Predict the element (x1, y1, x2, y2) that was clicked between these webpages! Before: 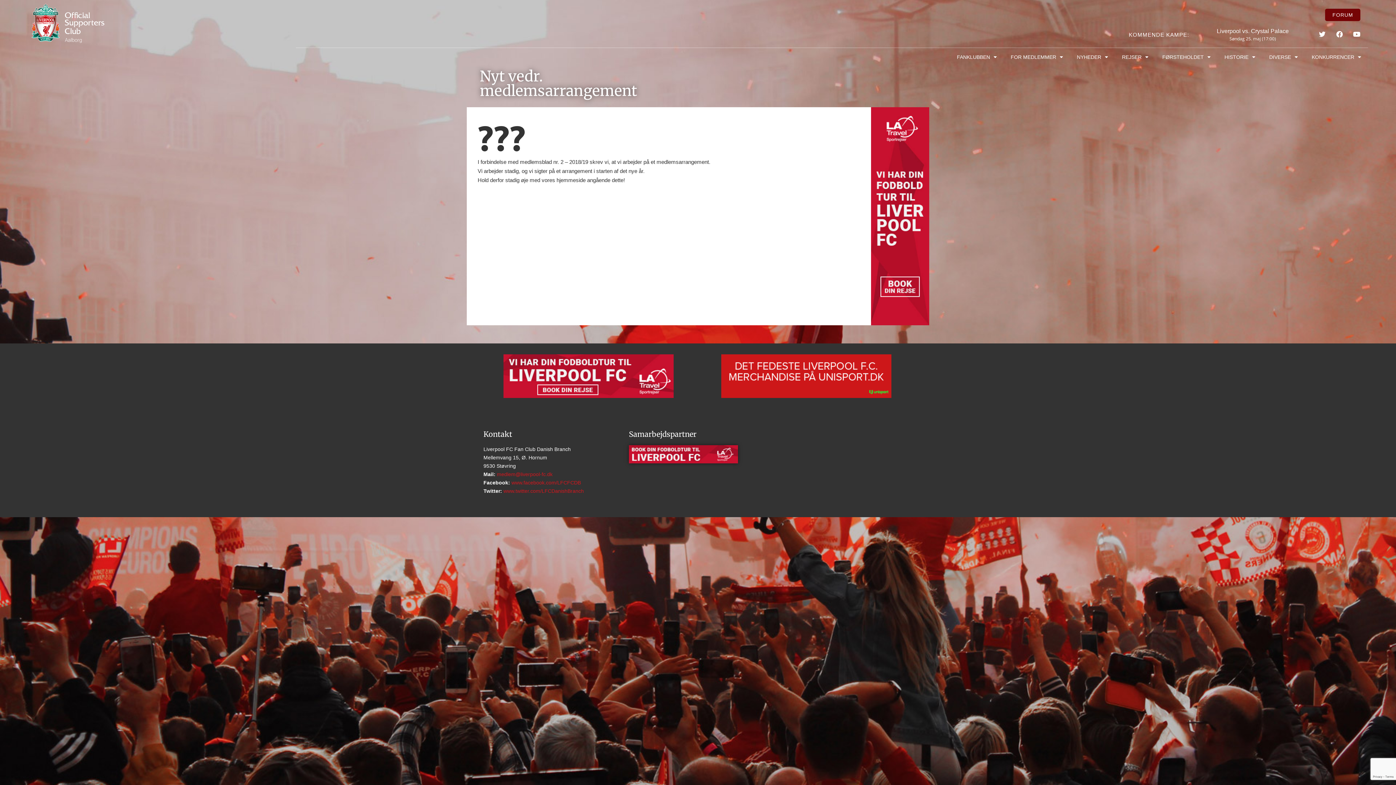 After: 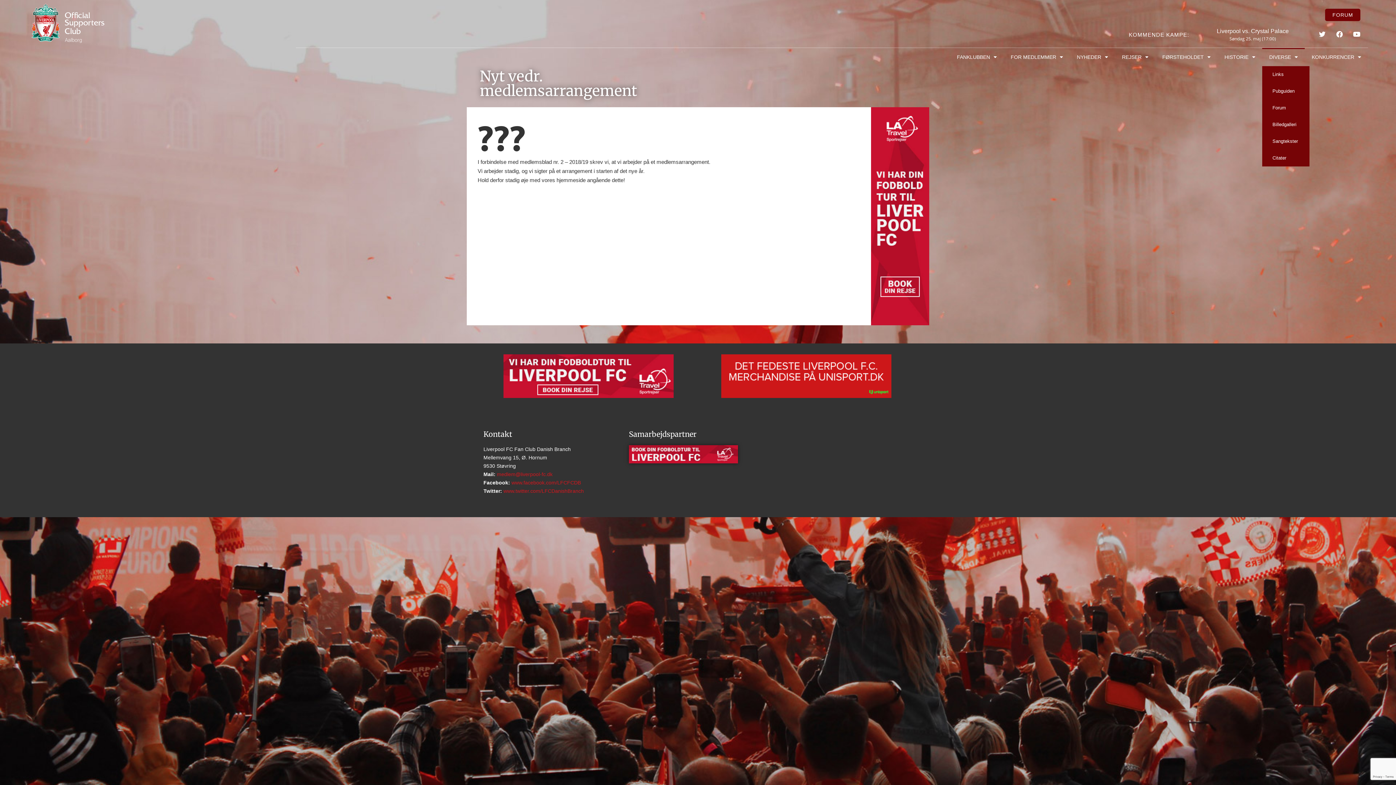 Action: label: DIVERSE bbox: (1262, 48, 1305, 66)